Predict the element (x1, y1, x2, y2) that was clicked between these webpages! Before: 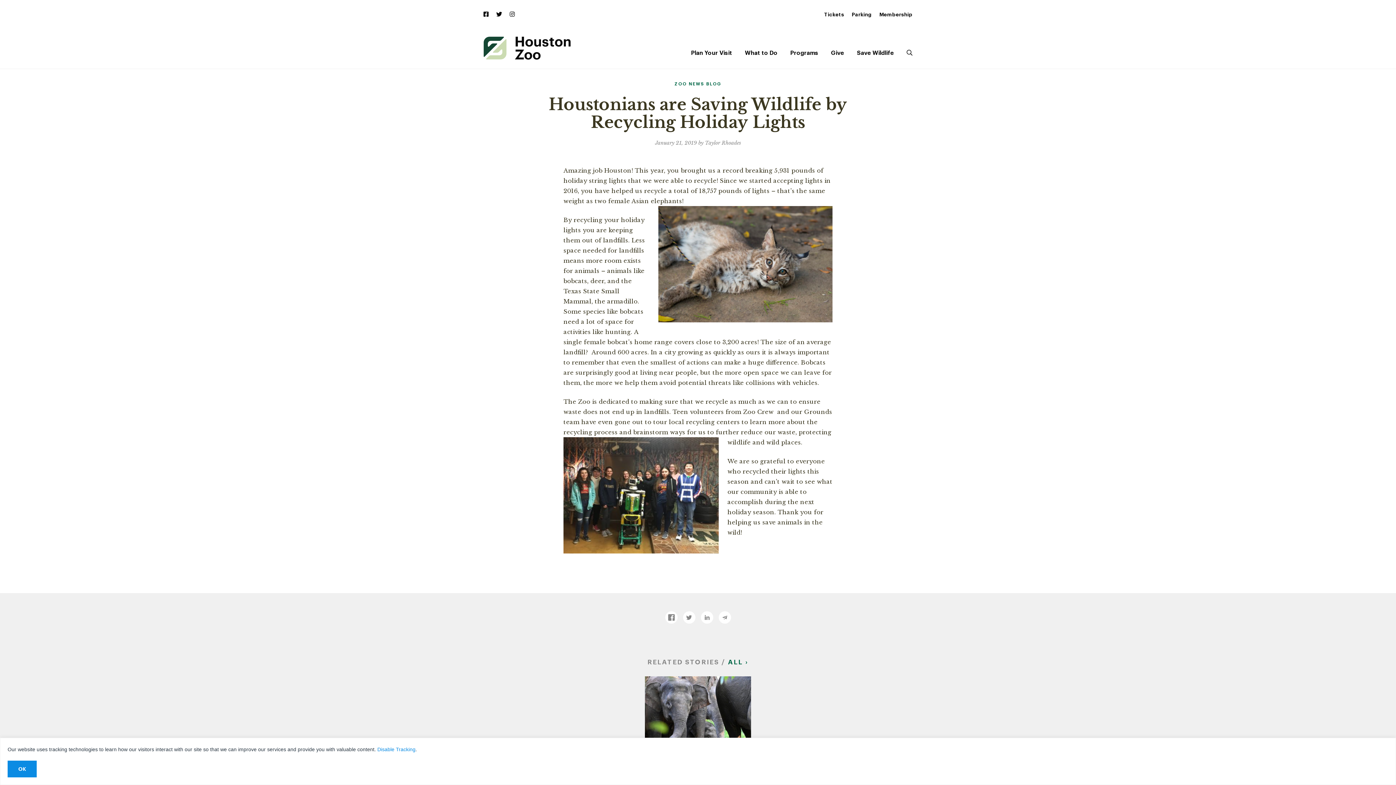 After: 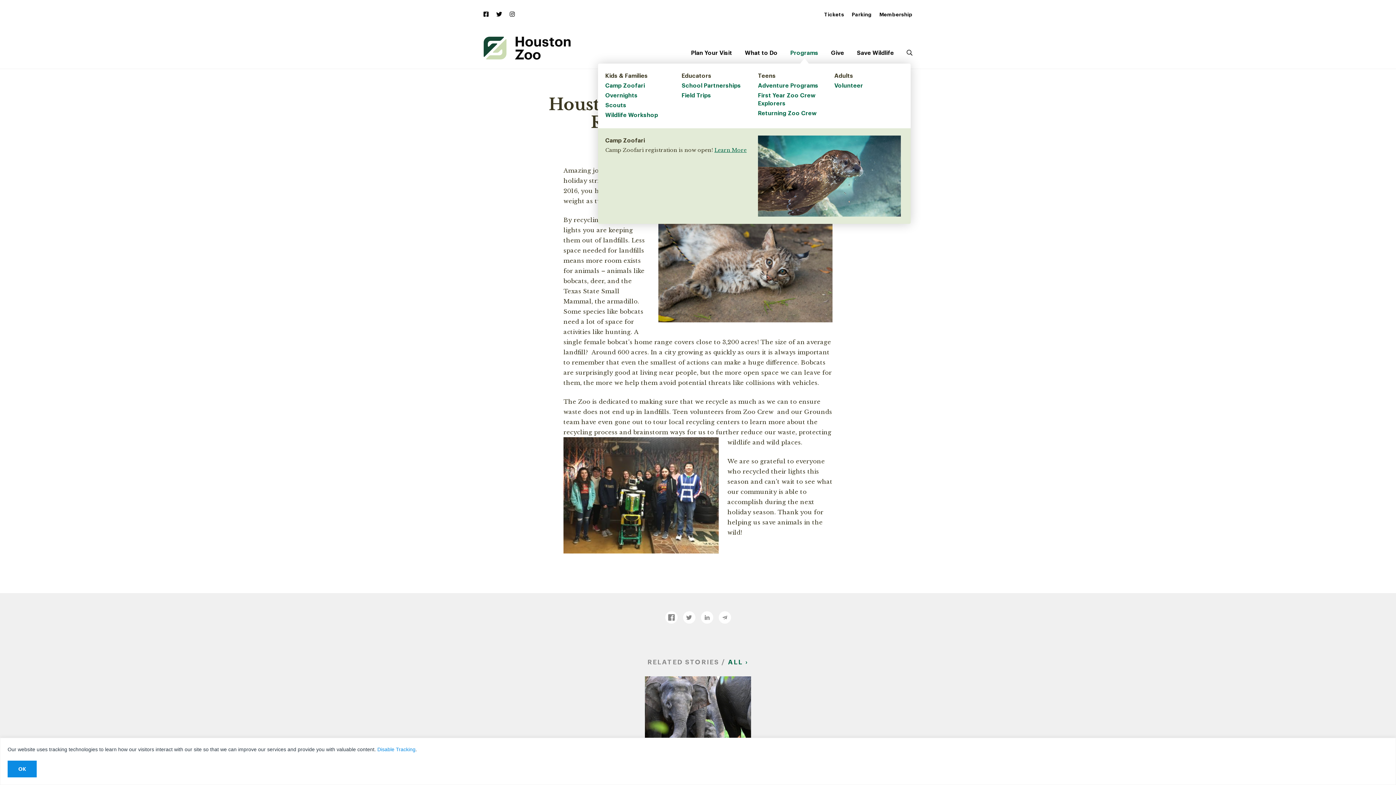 Action: bbox: (790, 50, 818, 56) label: Programs